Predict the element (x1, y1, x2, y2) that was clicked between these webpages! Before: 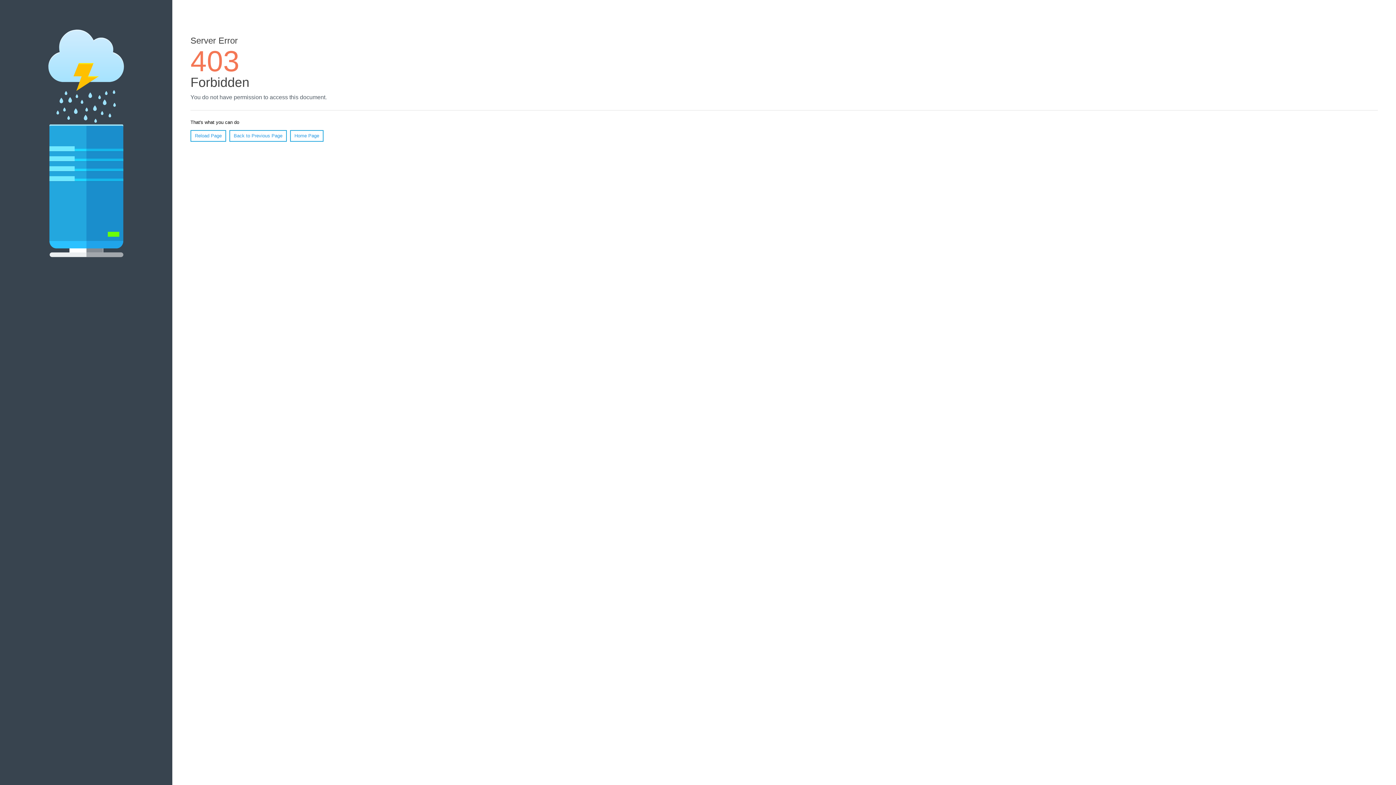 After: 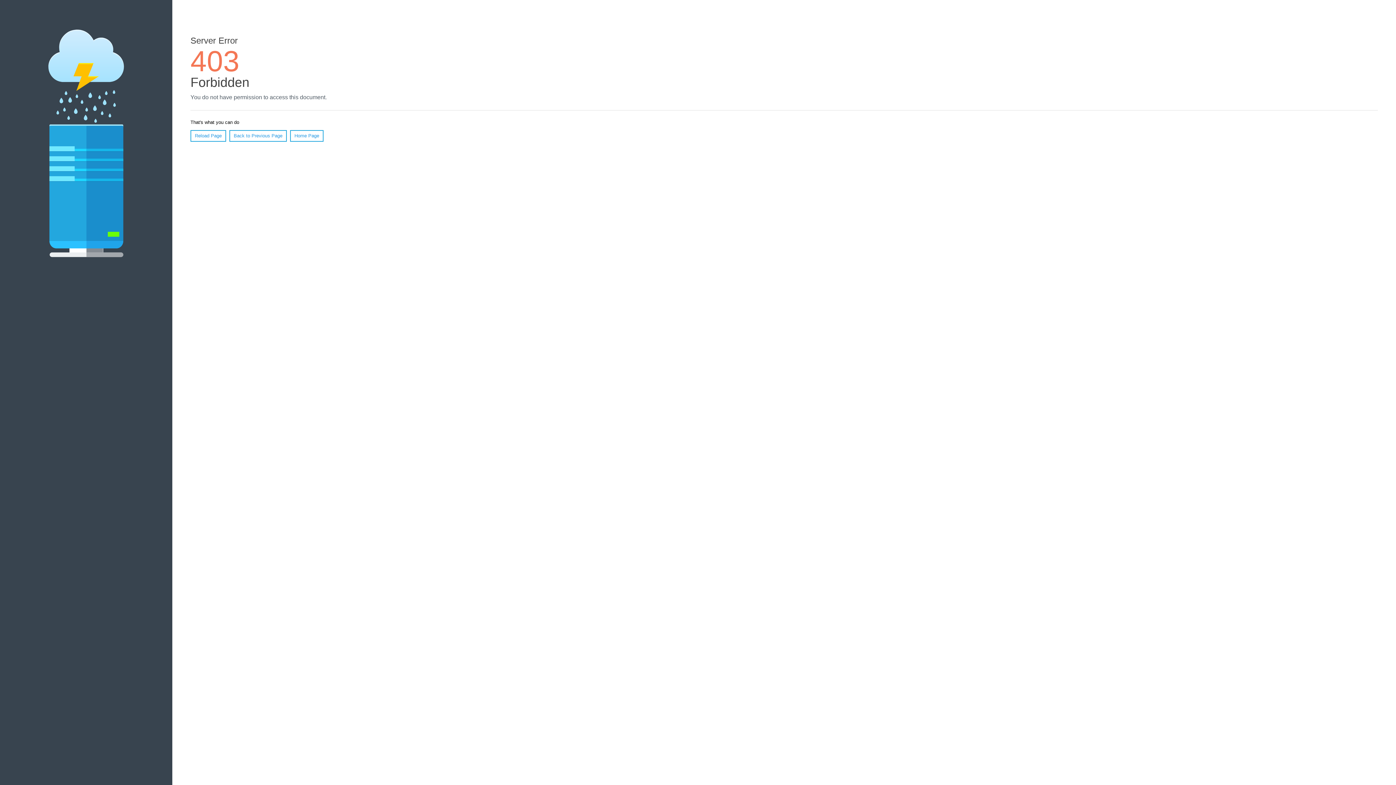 Action: bbox: (190, 130, 226, 141) label: Reload Page